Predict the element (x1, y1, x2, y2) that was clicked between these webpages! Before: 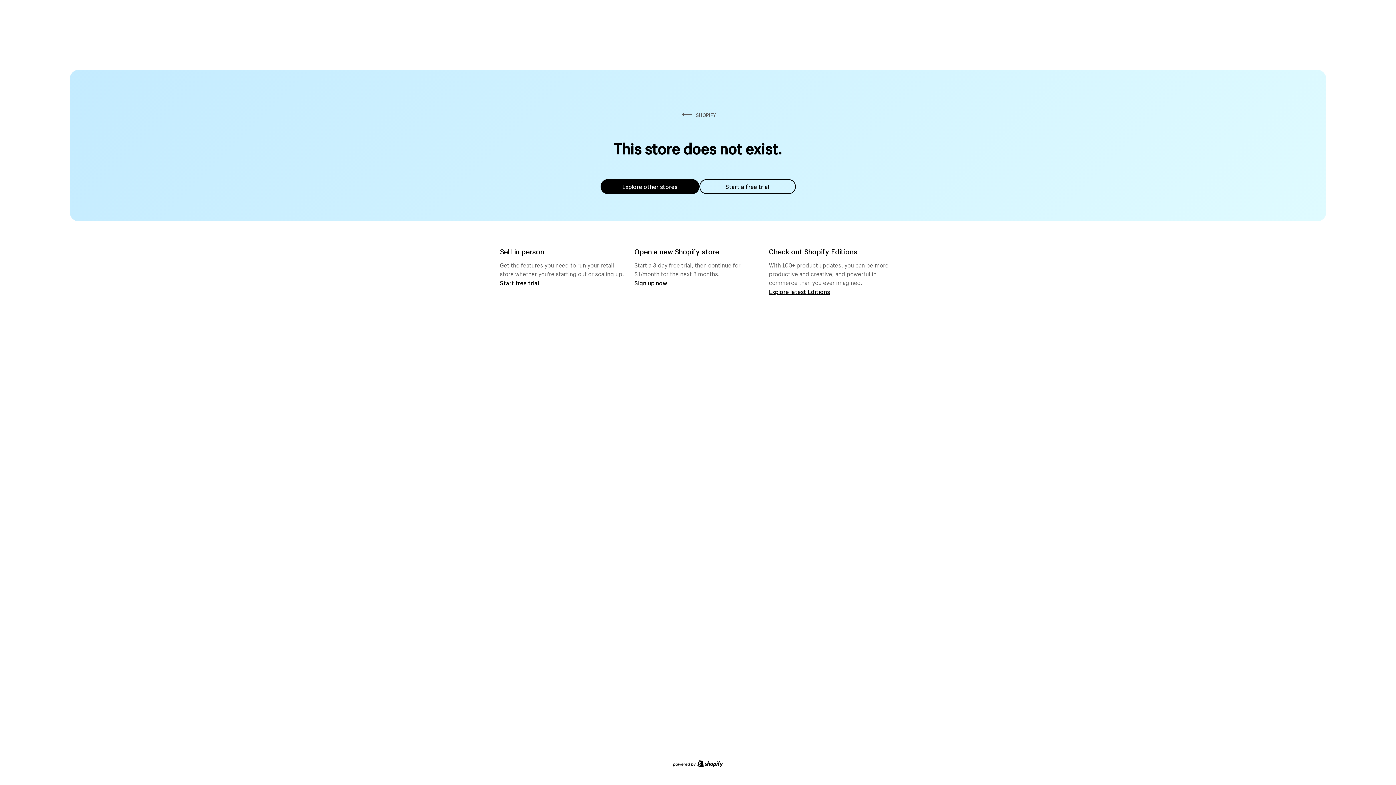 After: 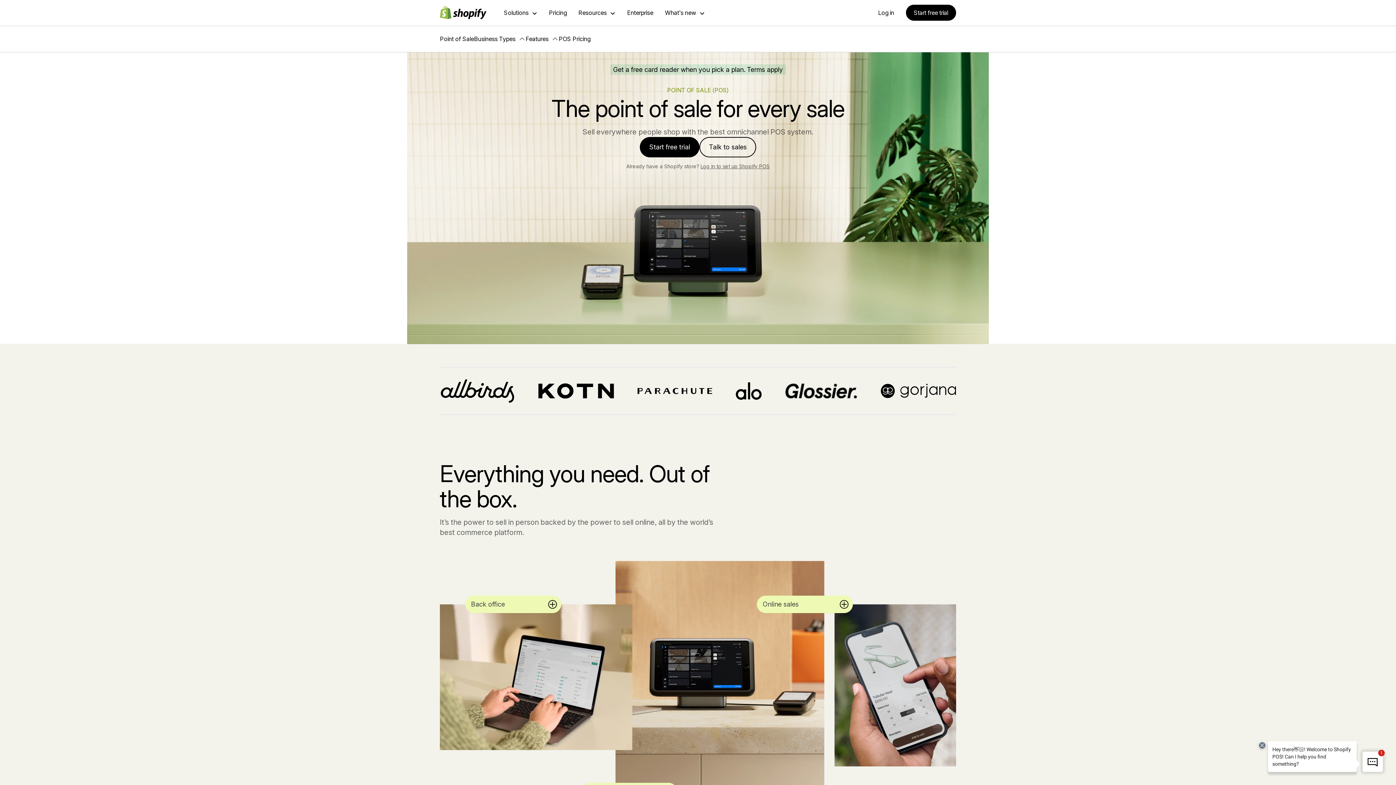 Action: label: Start free trial bbox: (500, 279, 539, 286)